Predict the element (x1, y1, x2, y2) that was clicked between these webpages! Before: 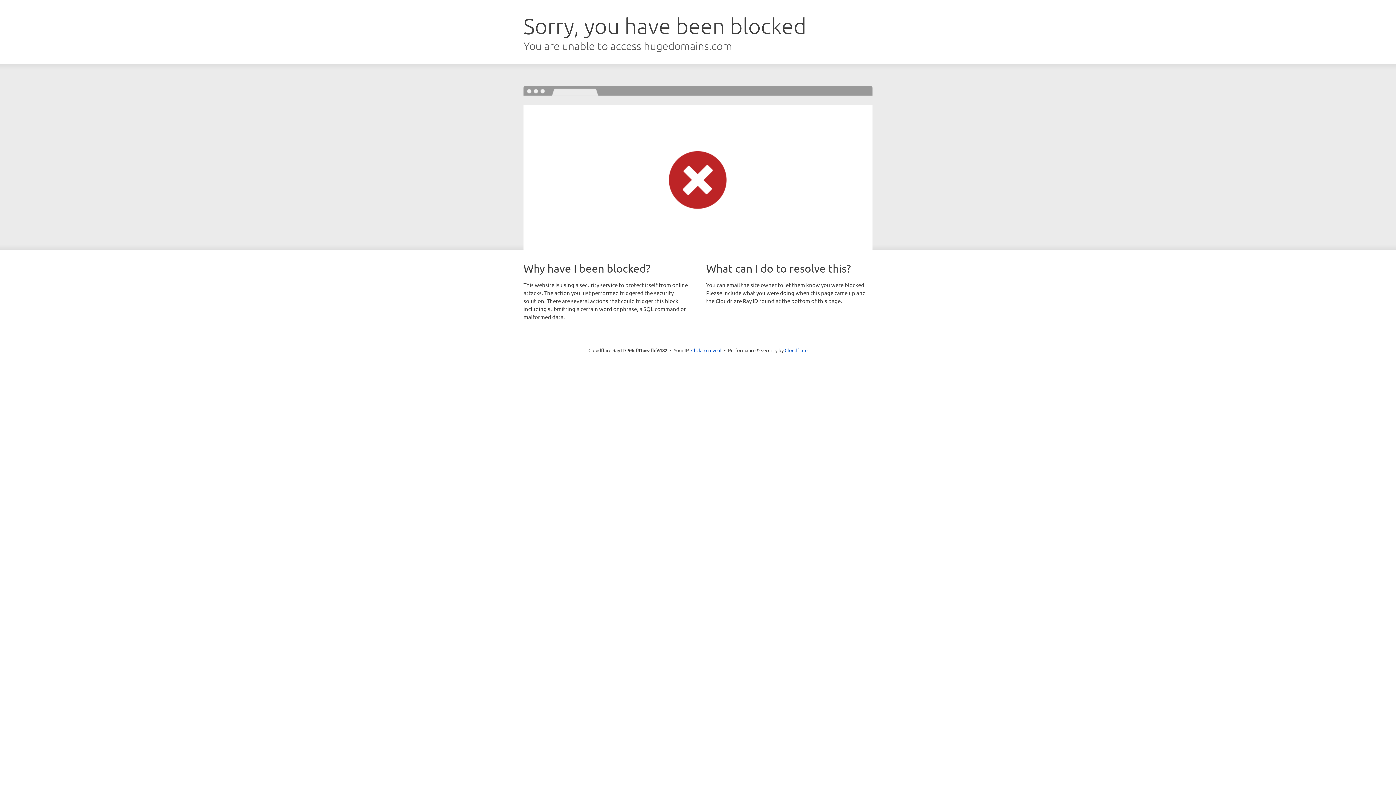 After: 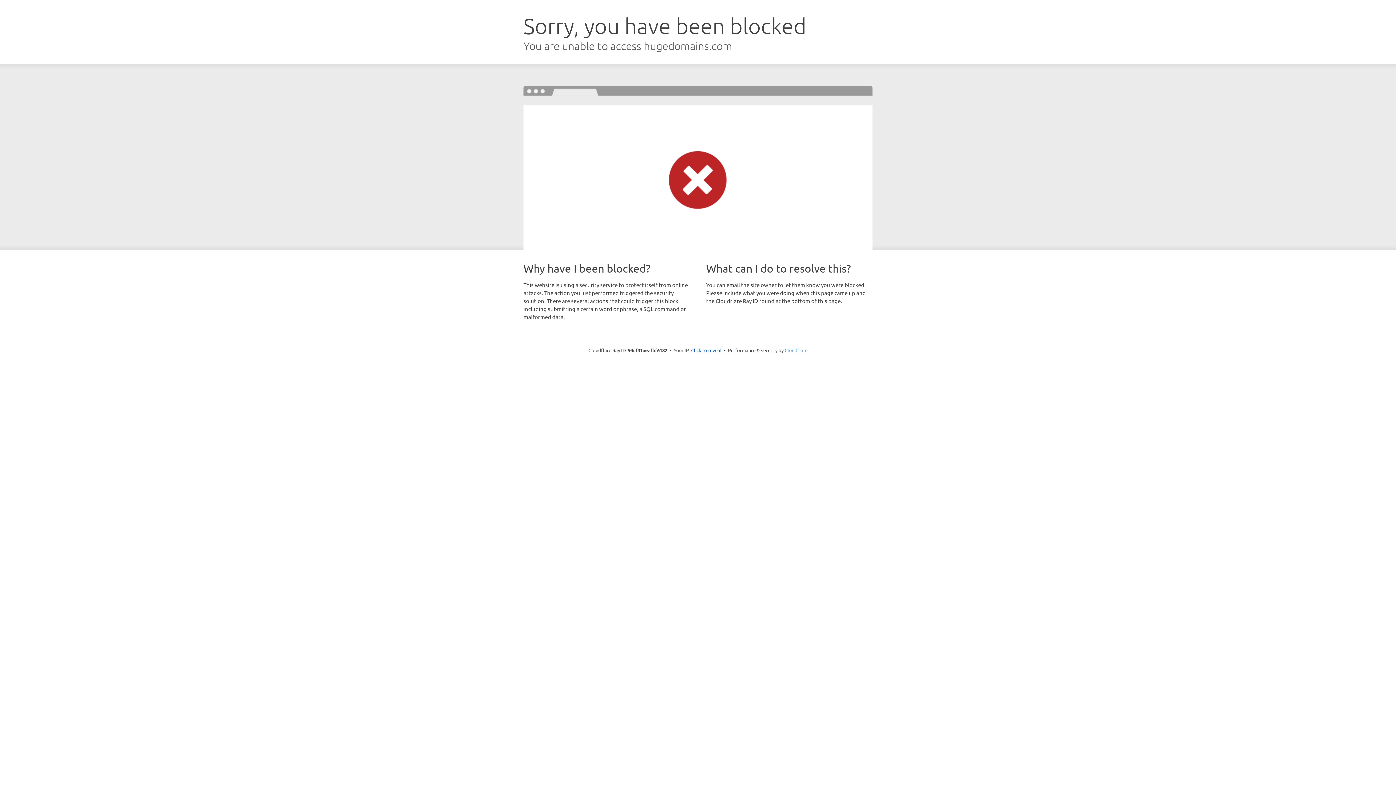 Action: label: Cloudflare bbox: (784, 347, 807, 353)